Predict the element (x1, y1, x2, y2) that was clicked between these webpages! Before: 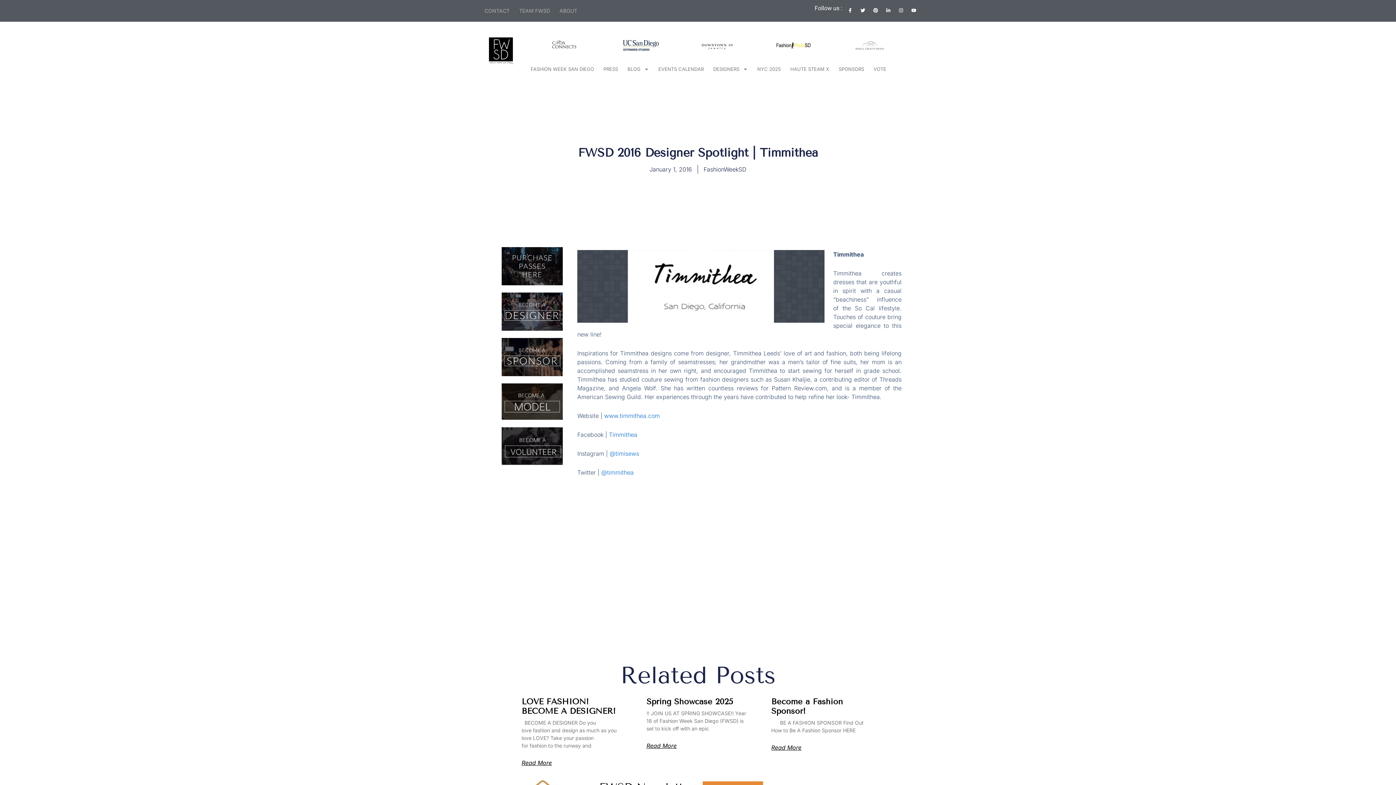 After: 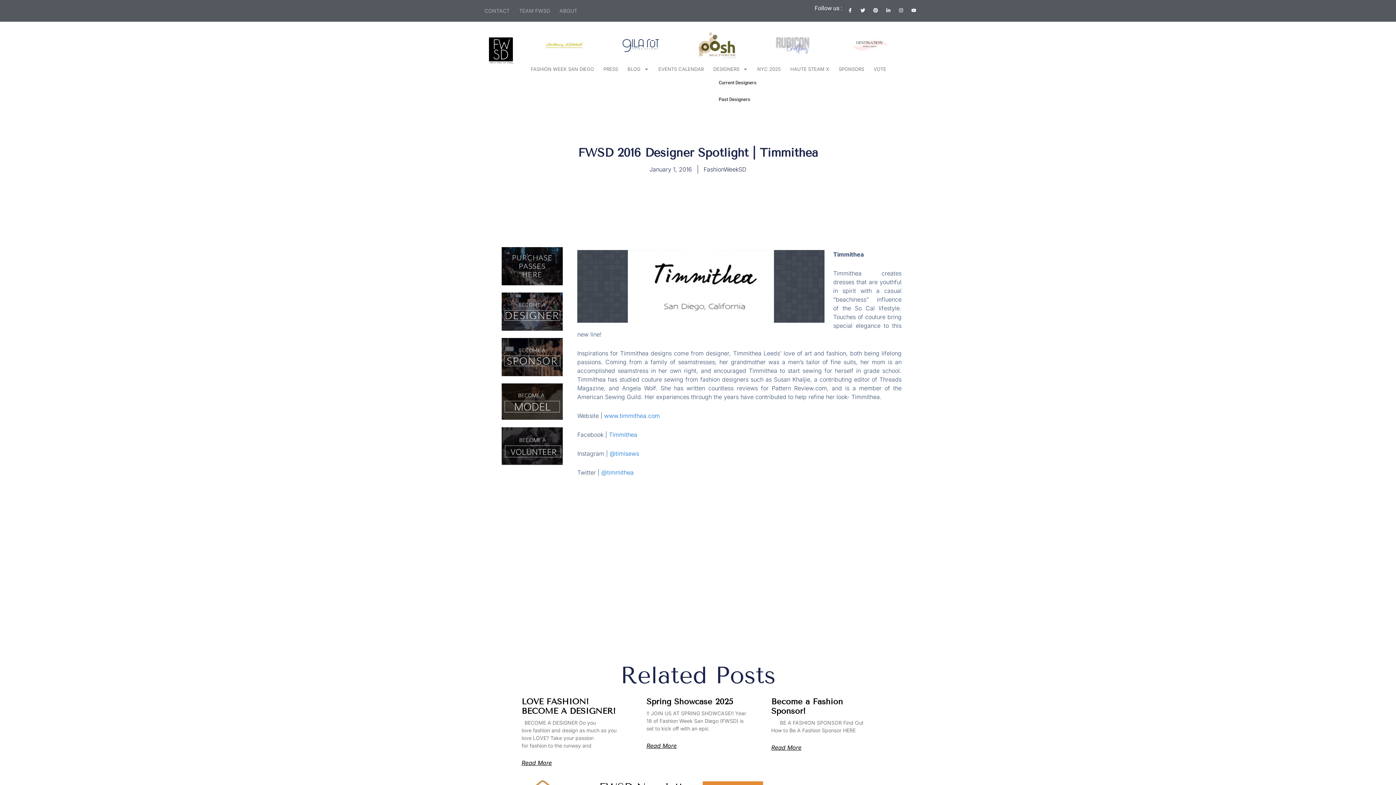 Action: label: DESIGNERS bbox: (708, 63, 752, 74)